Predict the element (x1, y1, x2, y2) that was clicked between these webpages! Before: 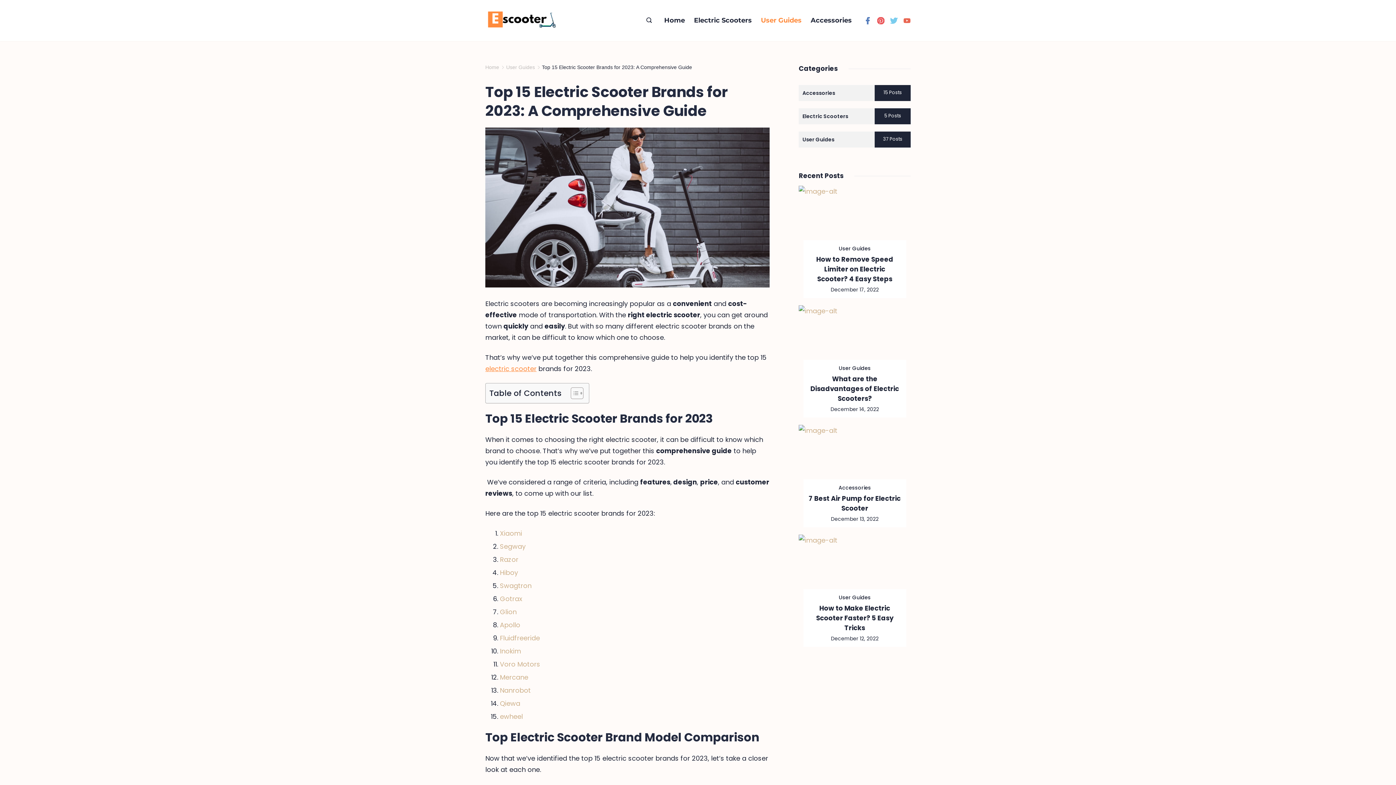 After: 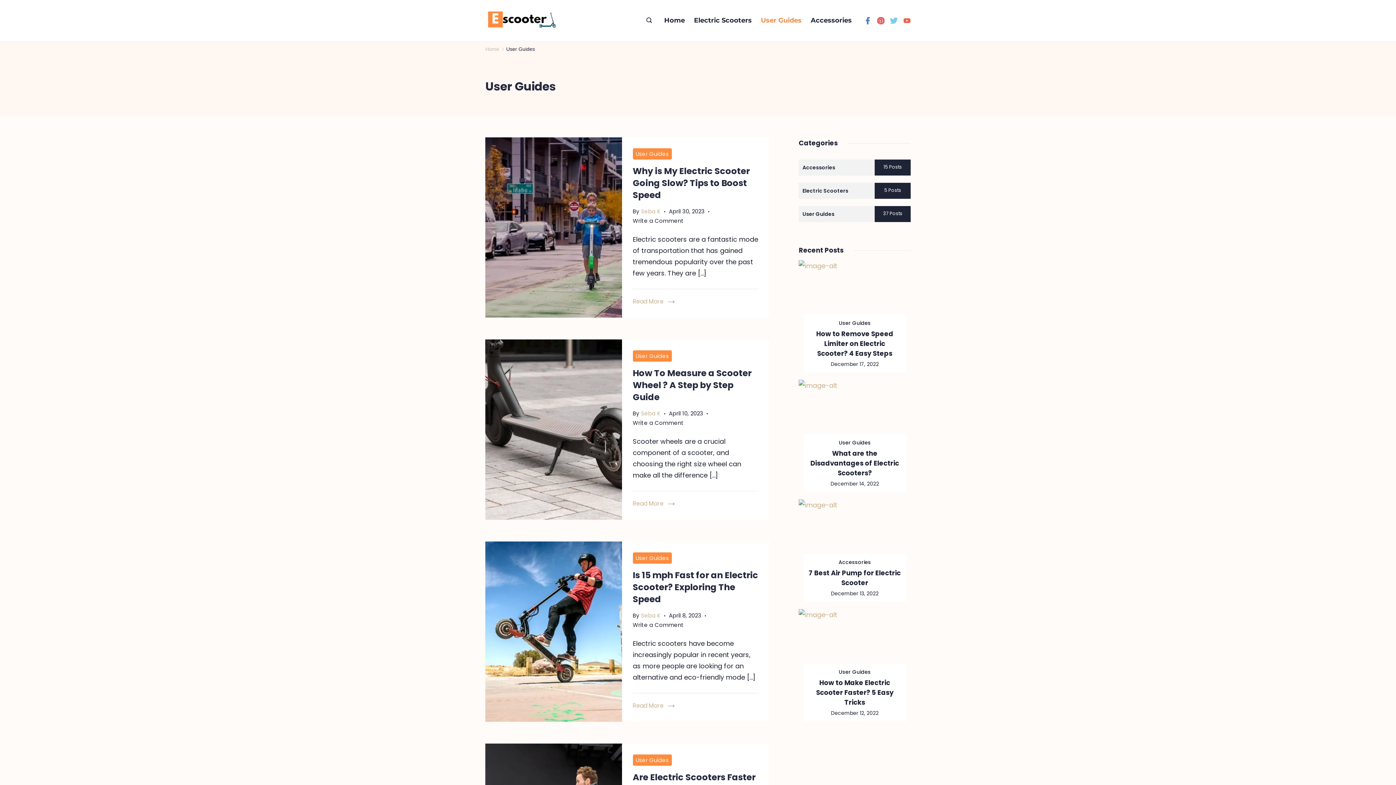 Action: bbox: (838, 364, 870, 372) label: User Guides